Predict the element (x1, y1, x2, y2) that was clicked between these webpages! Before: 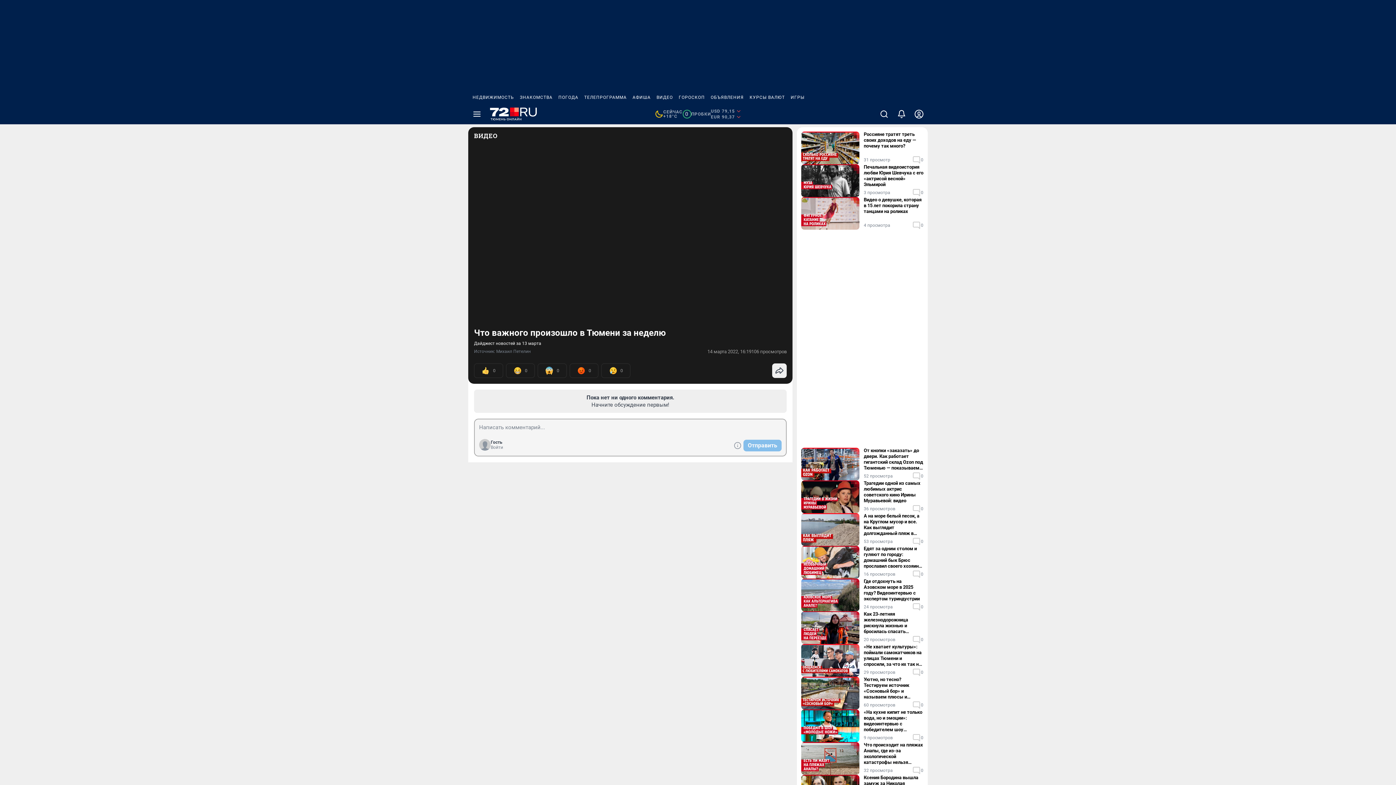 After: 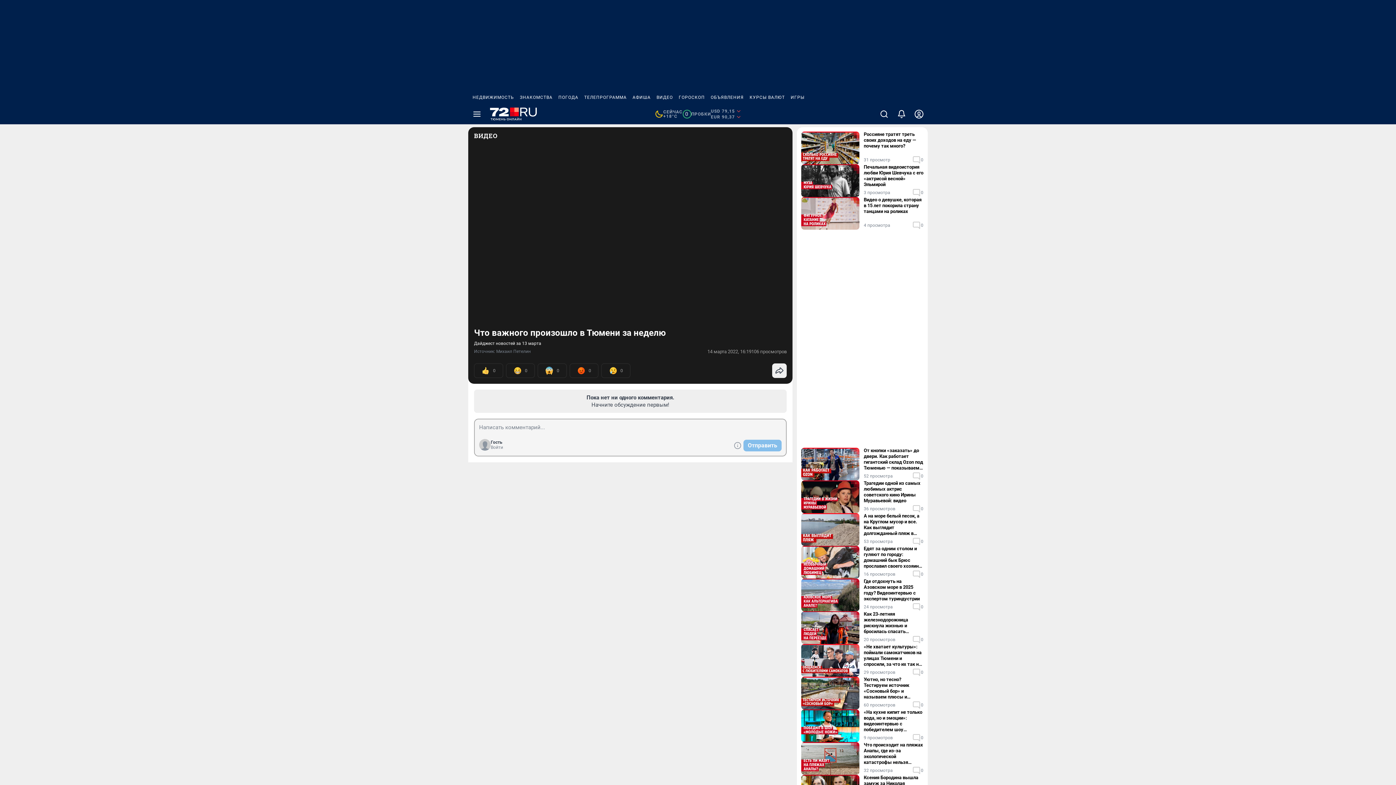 Action: label: ИГРЫ bbox: (788, 90, 807, 104)